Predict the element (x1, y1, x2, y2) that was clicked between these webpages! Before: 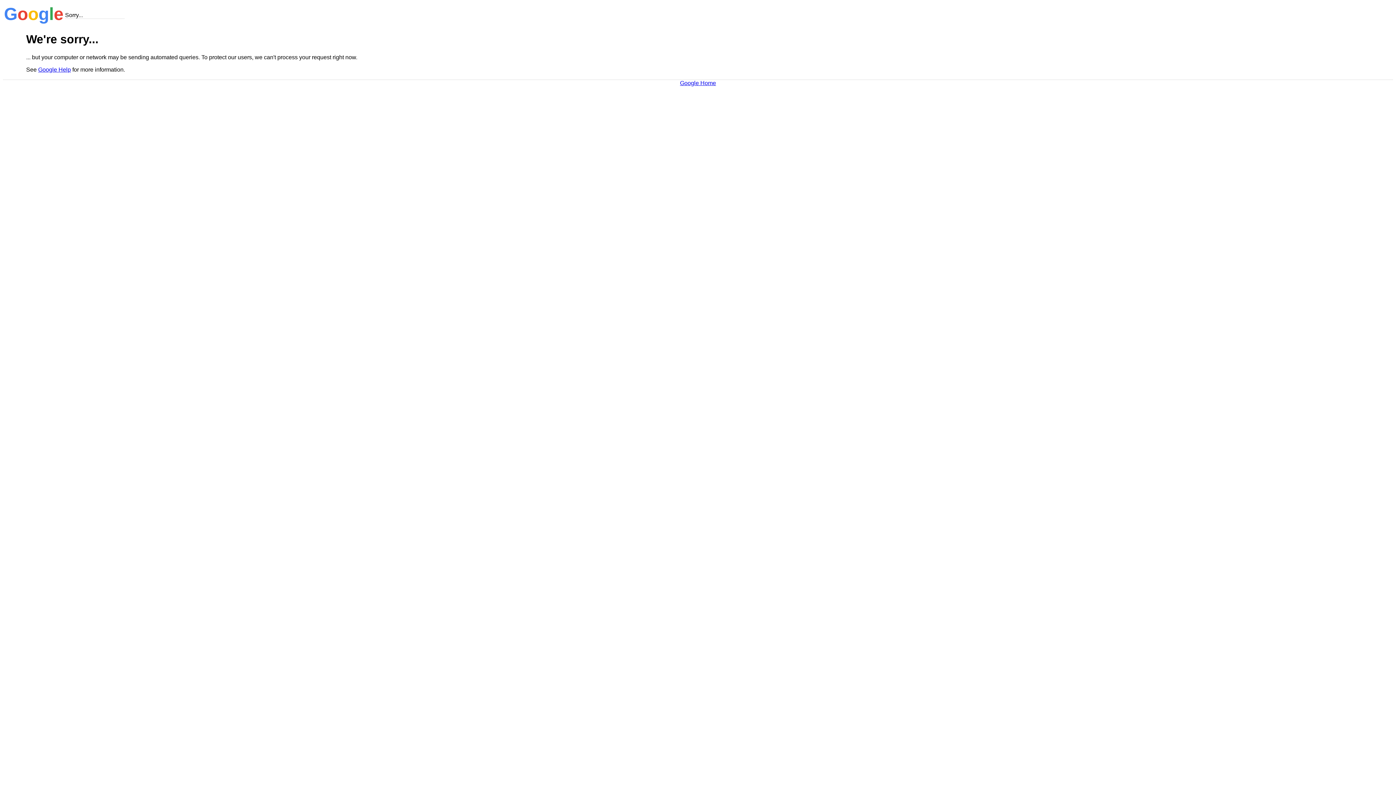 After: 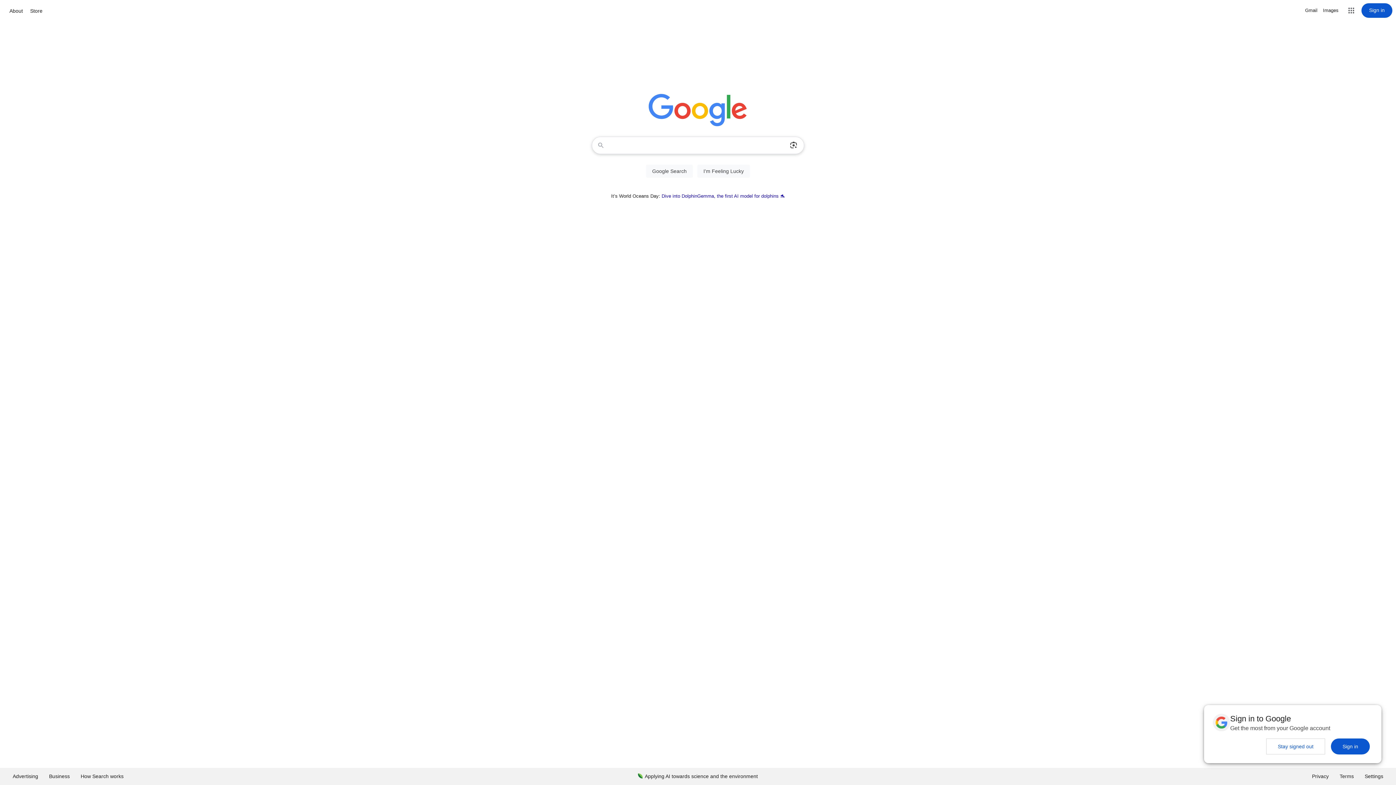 Action: bbox: (680, 79, 716, 86) label: Google Home